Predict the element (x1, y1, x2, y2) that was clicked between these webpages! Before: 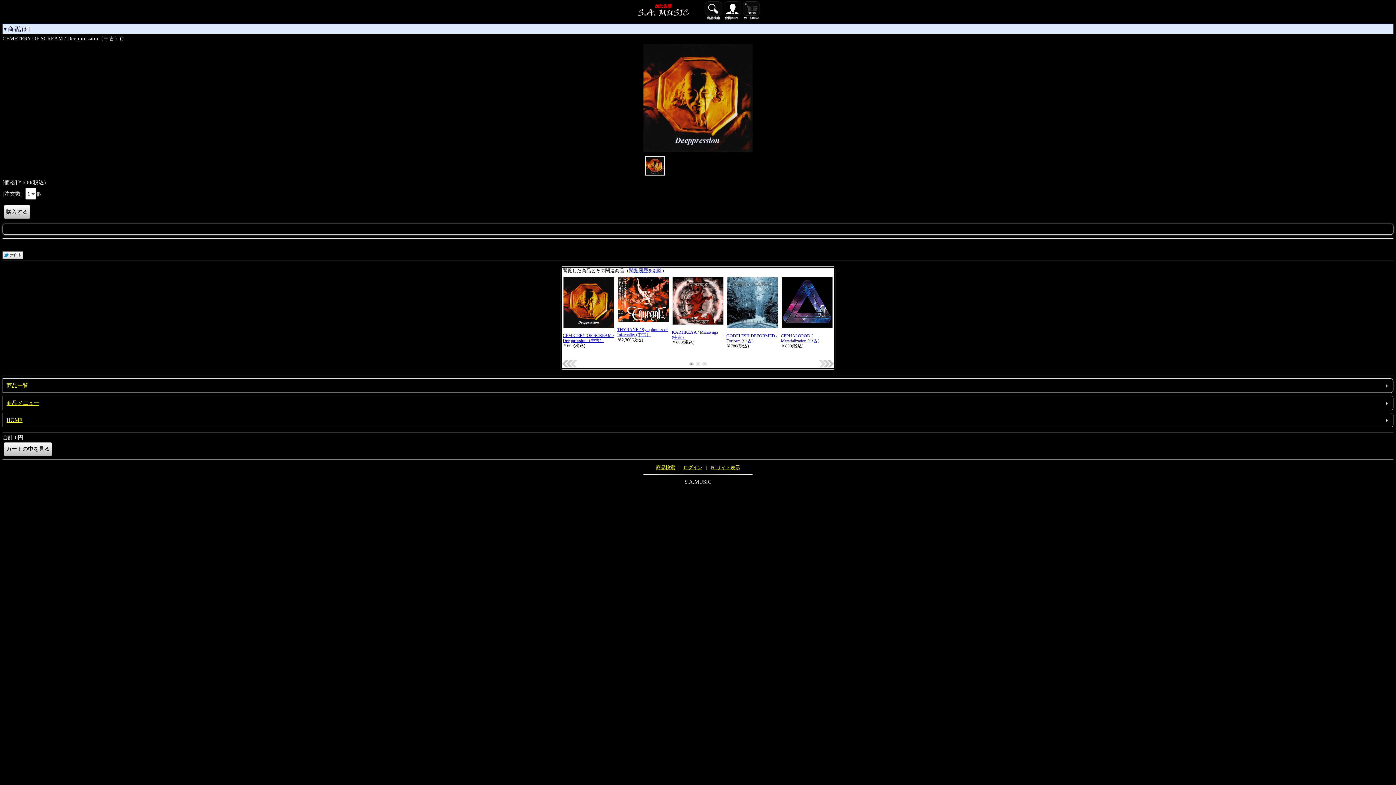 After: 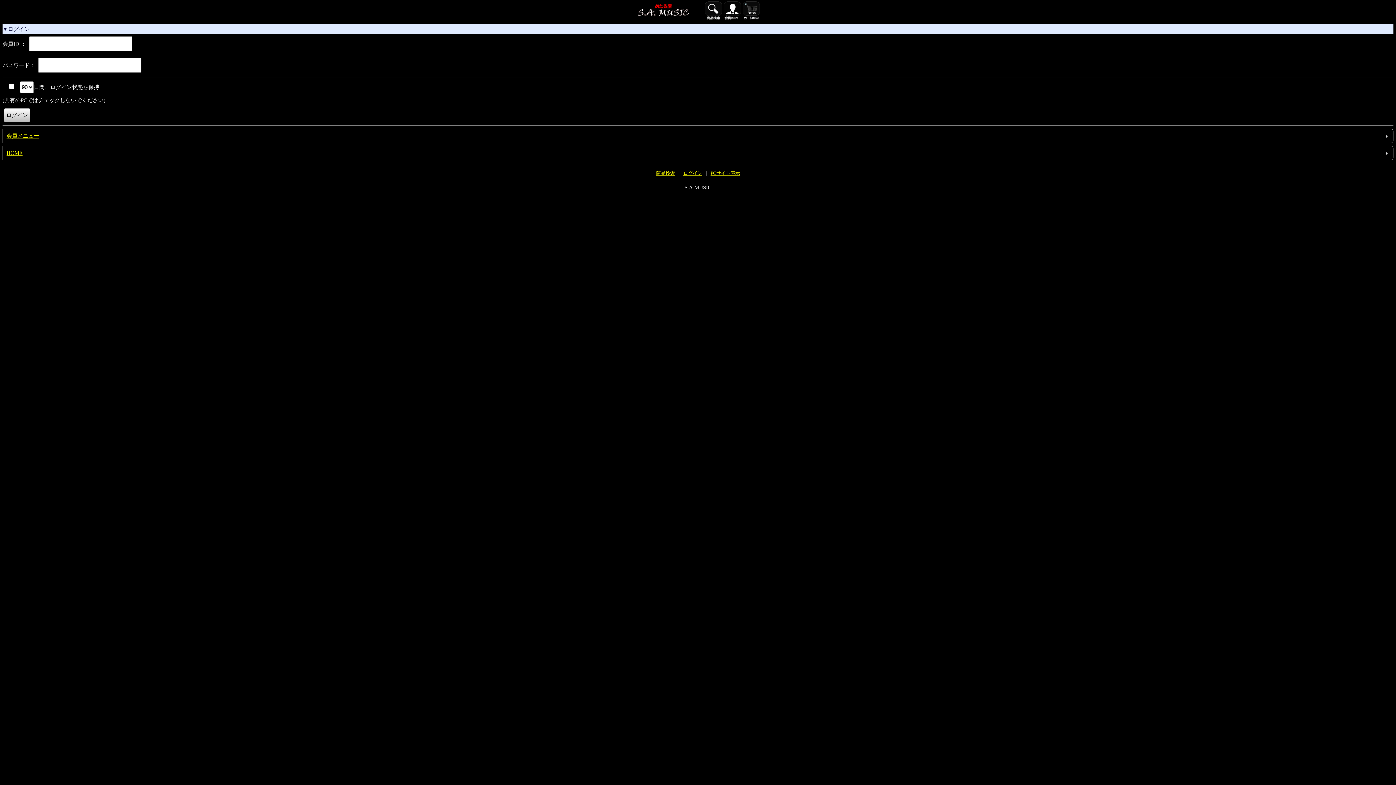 Action: bbox: (681, 462, 704, 472) label: ログイン